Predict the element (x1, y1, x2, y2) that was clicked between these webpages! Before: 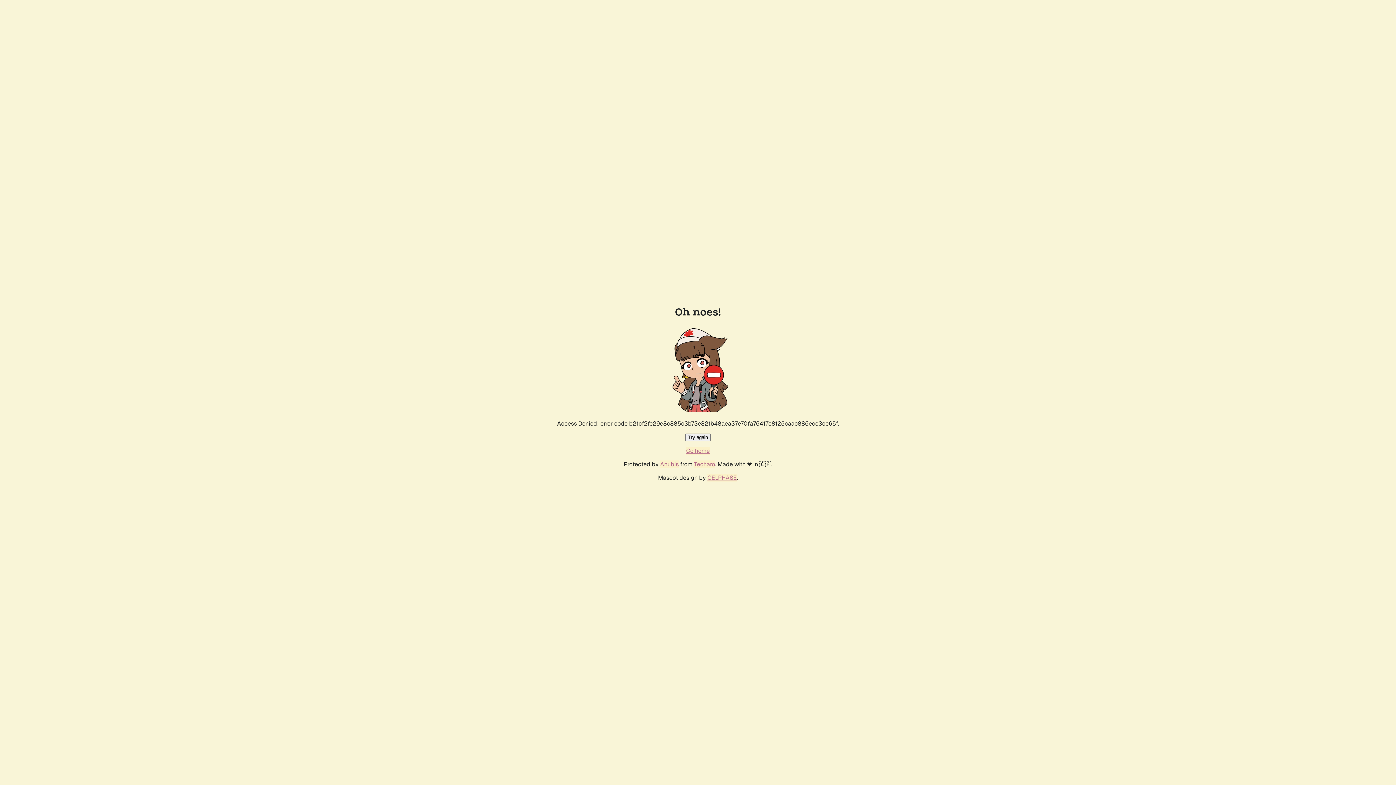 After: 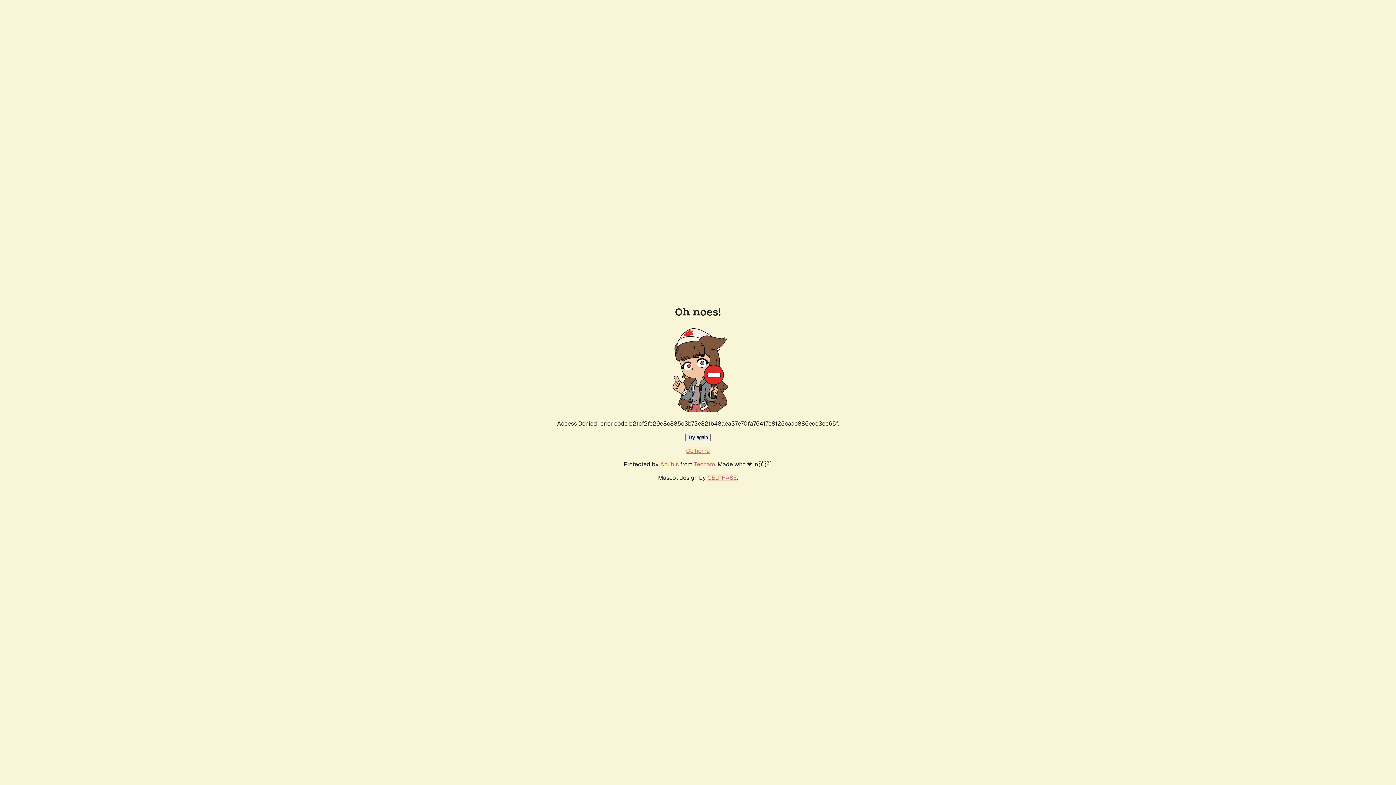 Action: bbox: (686, 447, 710, 454) label: Go home